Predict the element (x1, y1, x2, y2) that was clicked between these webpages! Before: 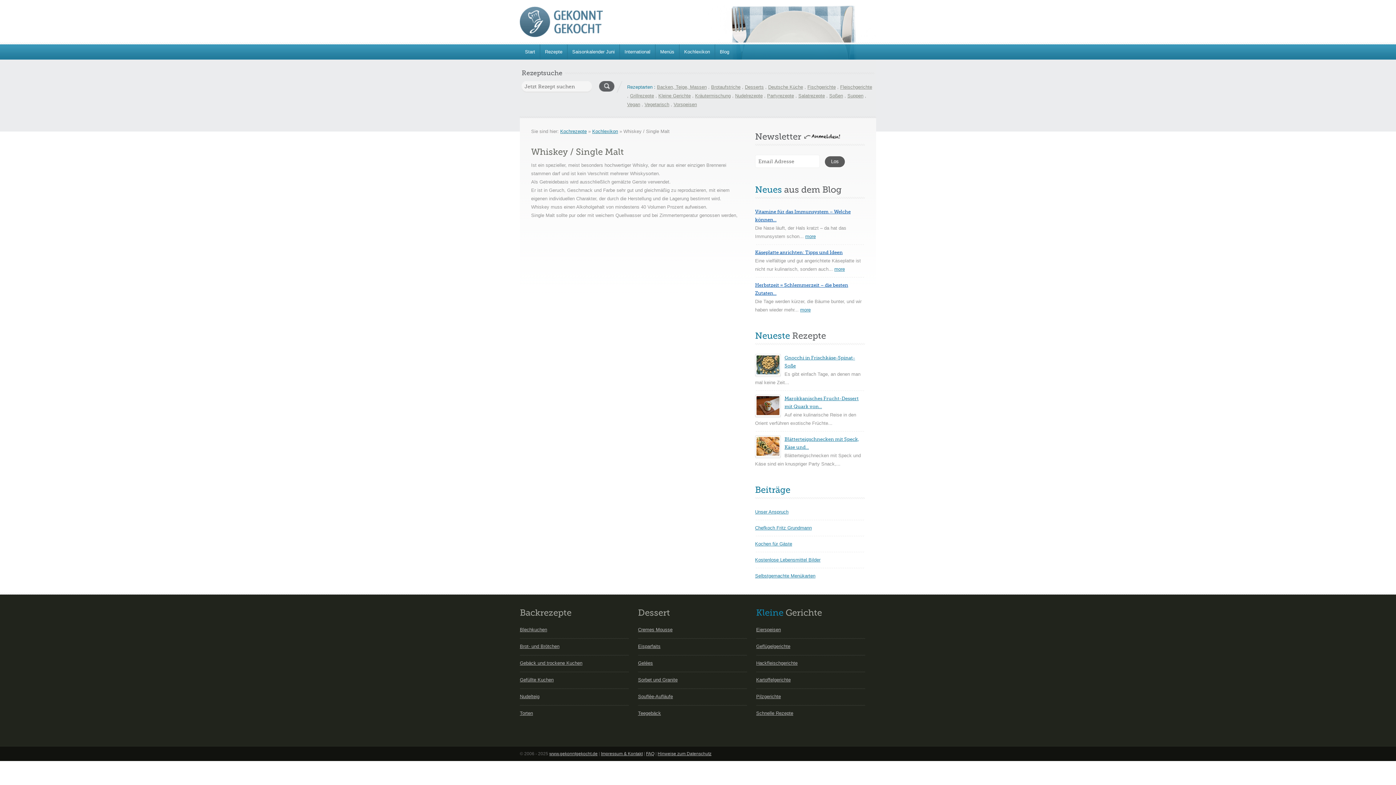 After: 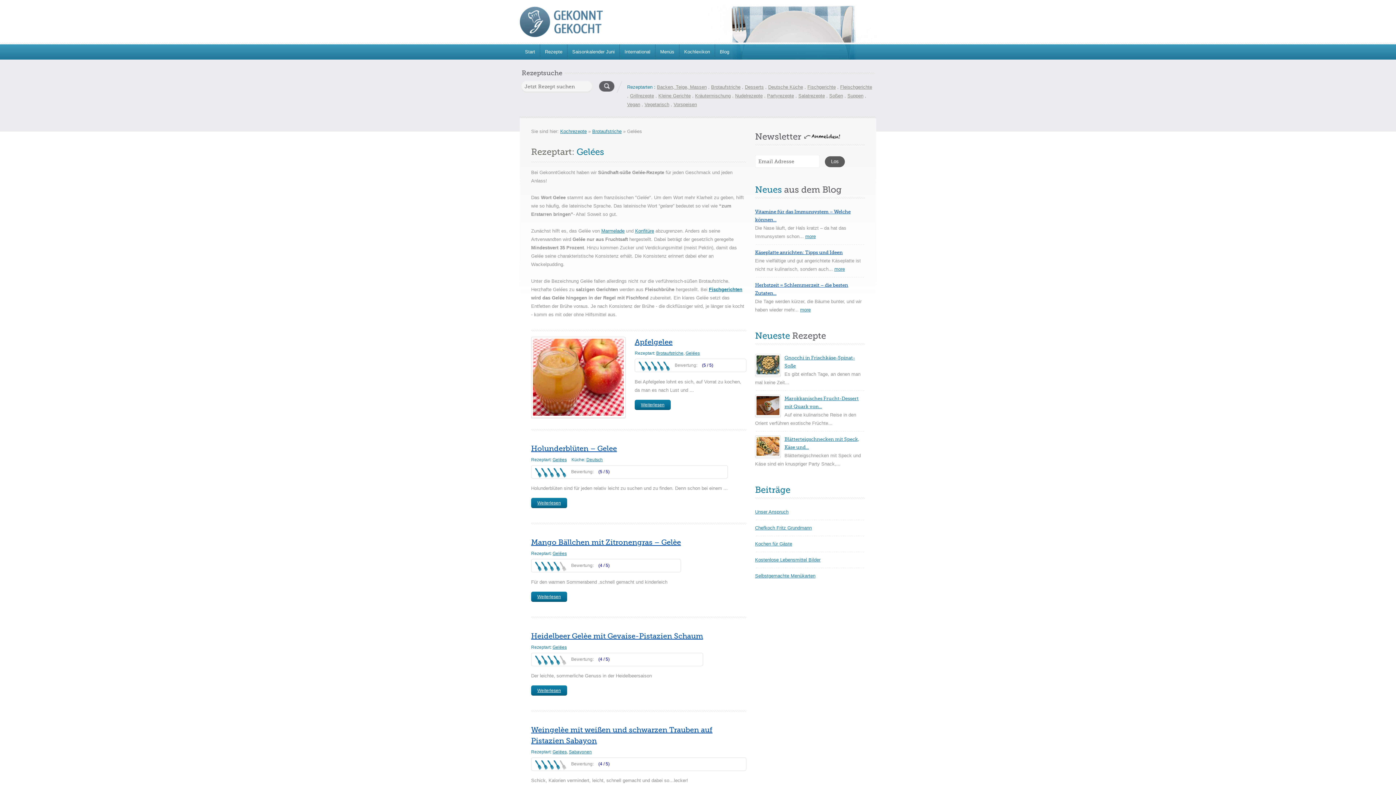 Action: bbox: (638, 660, 653, 666) label: Gelées